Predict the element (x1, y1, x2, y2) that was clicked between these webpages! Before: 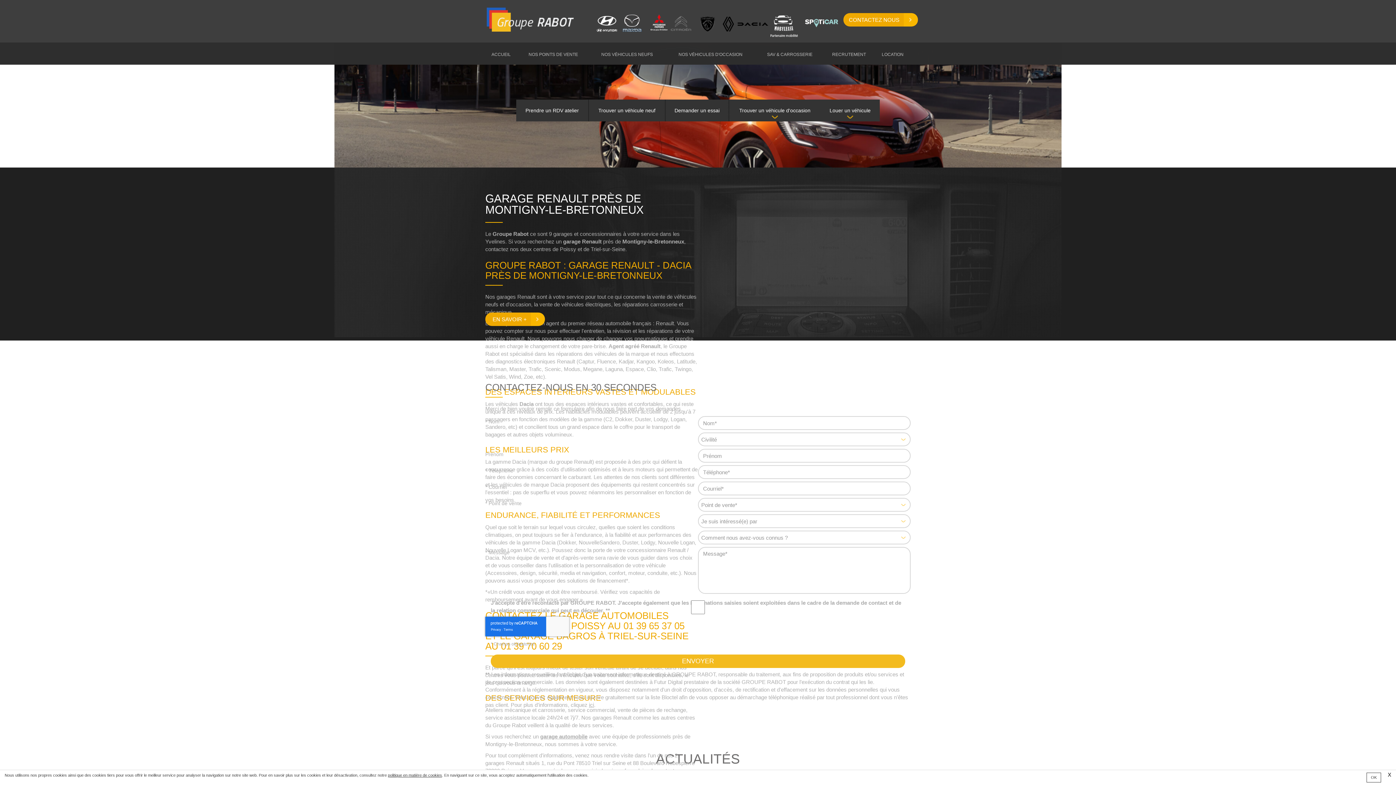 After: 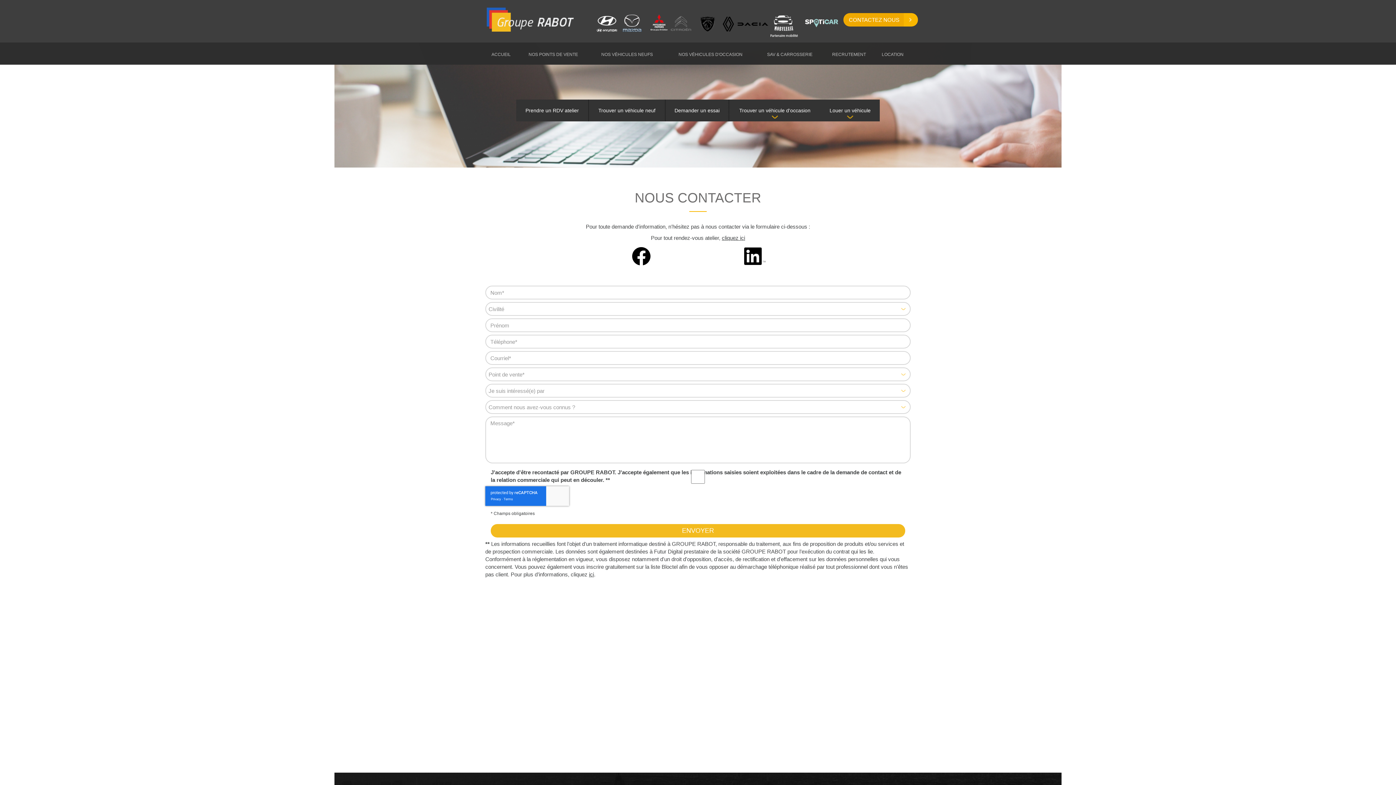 Action: bbox: (665, 99, 728, 121) label: Demander un essai